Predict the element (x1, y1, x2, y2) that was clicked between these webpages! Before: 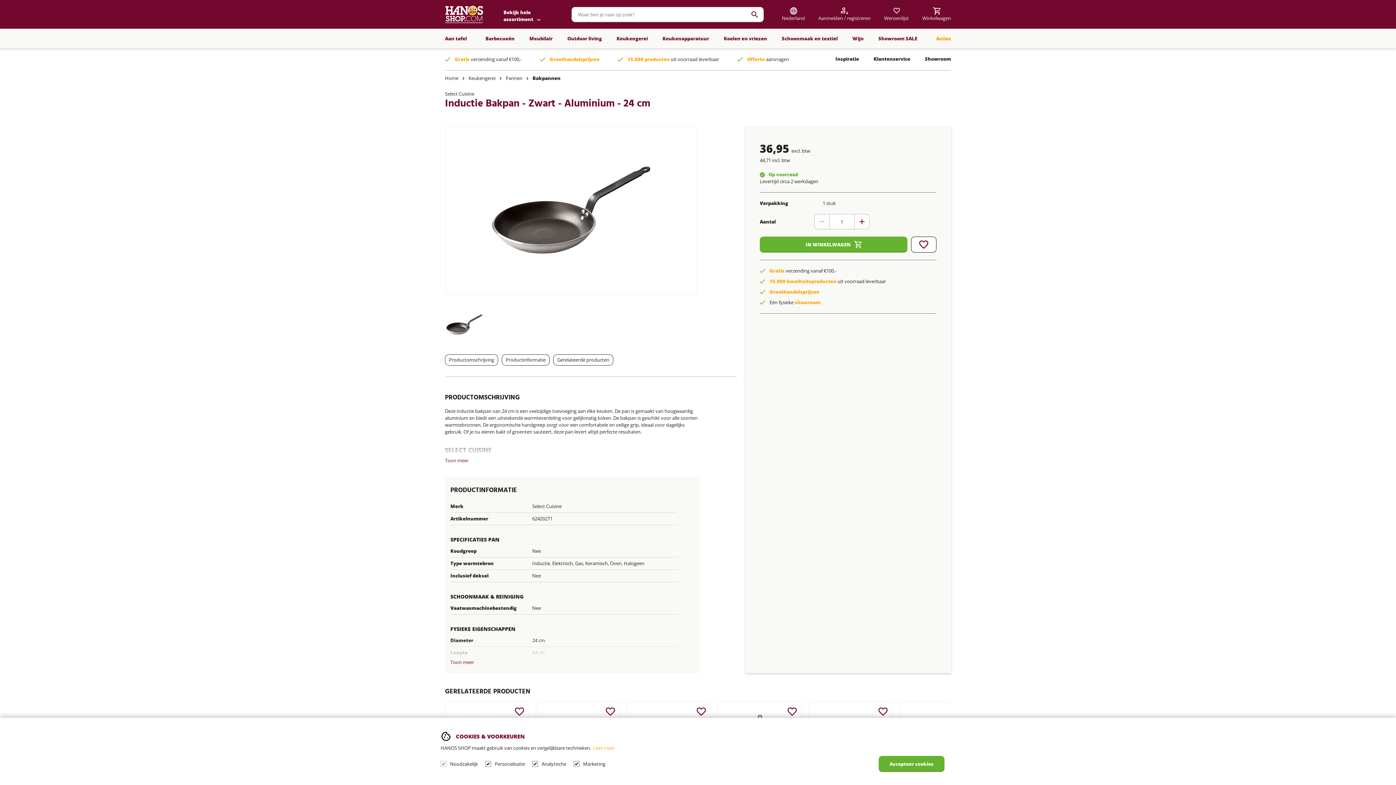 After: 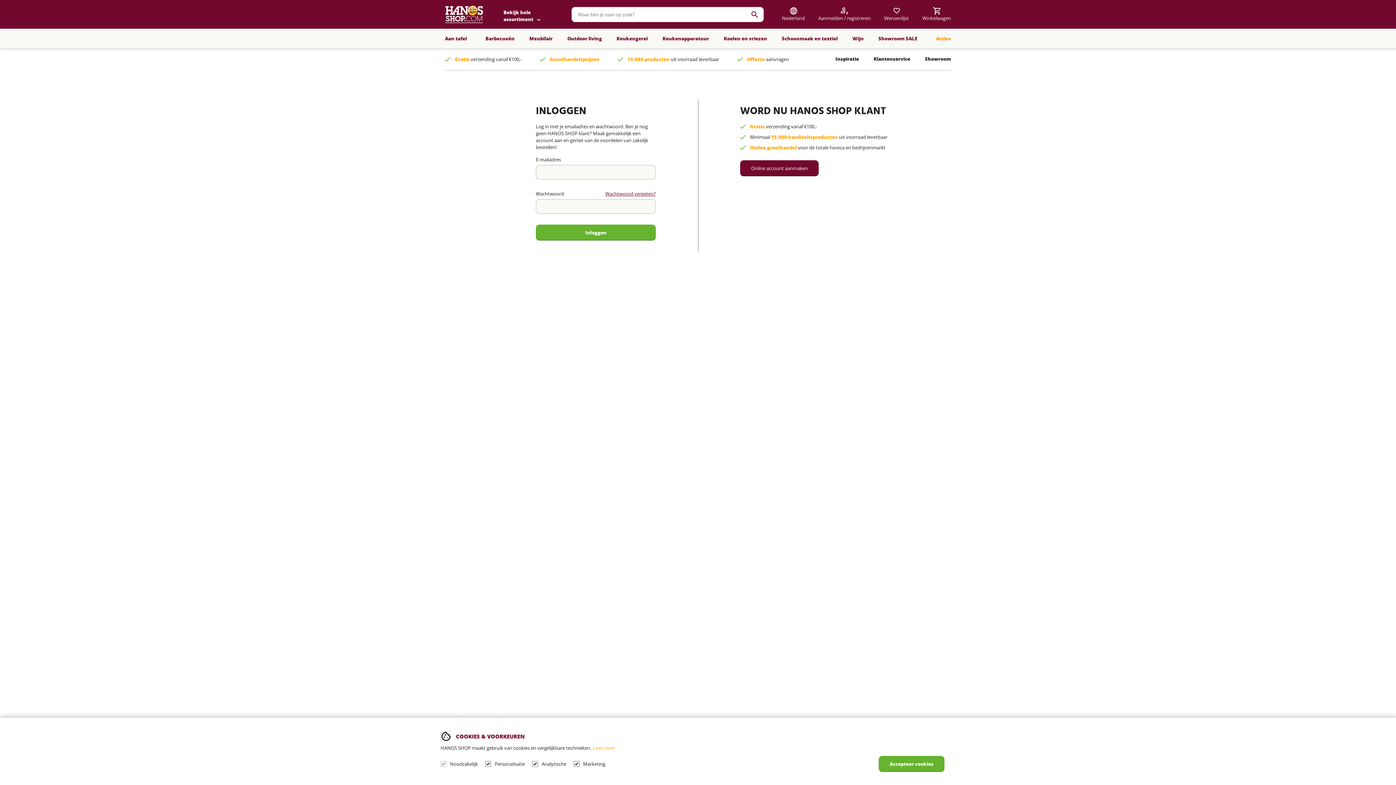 Action: bbox: (510, 702, 529, 721)